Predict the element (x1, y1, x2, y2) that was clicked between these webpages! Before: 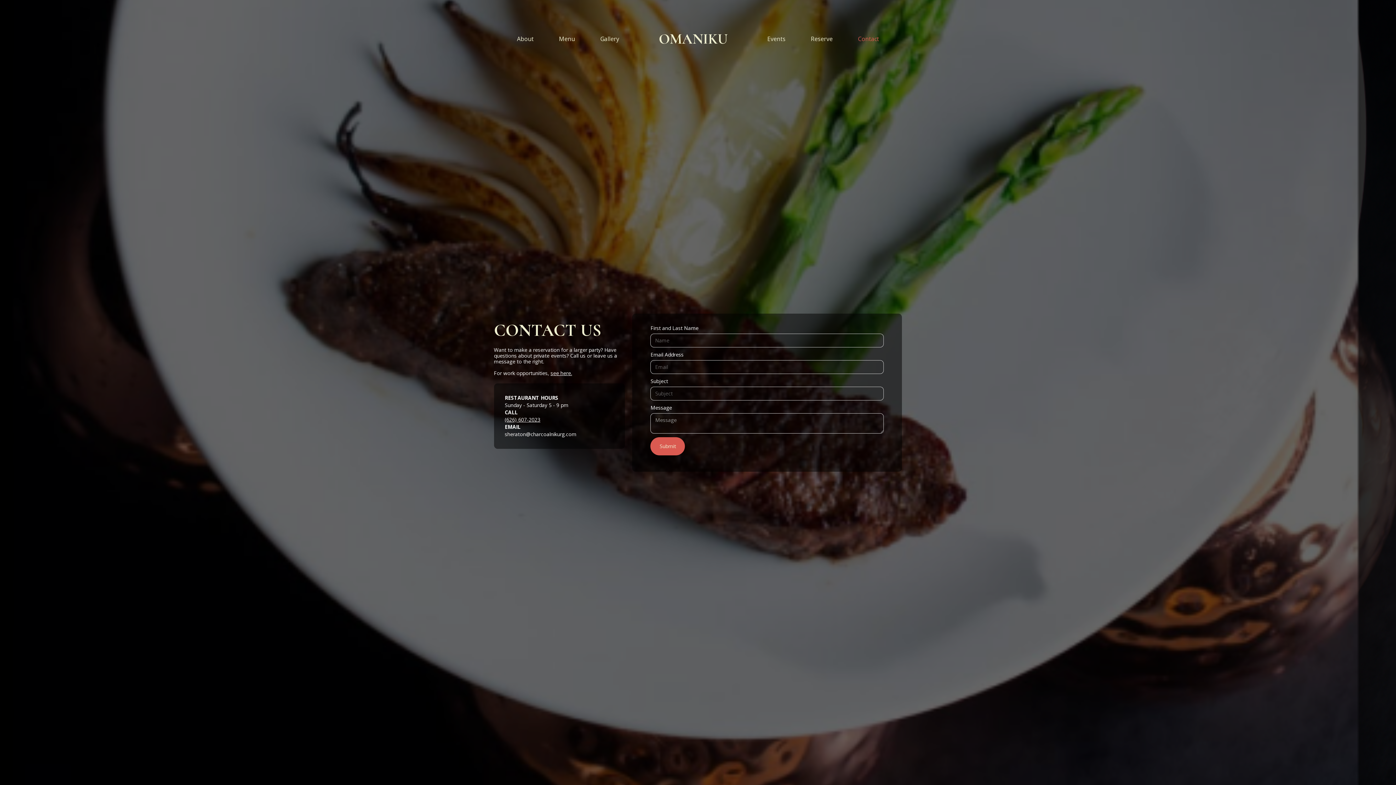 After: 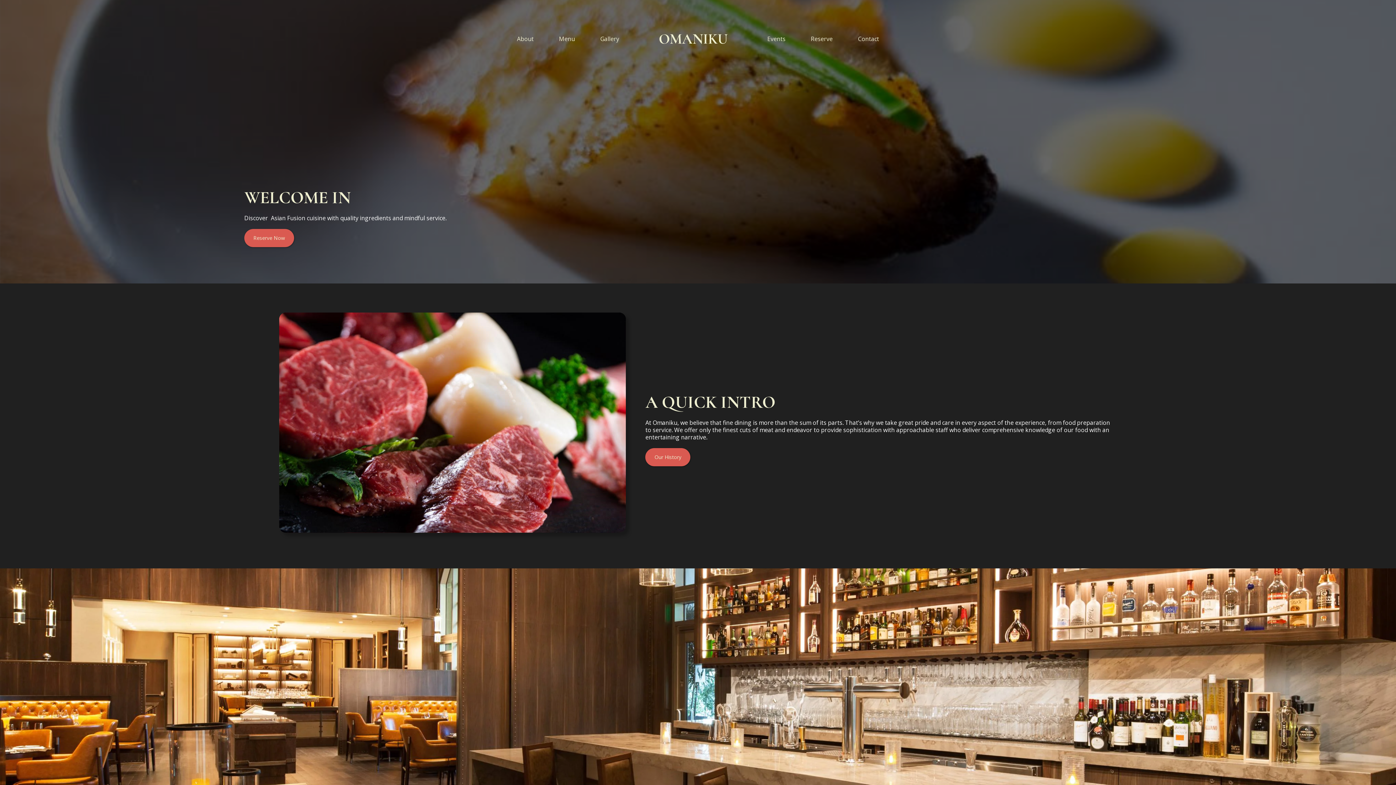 Action: label: home bbox: (658, 35, 728, 42)